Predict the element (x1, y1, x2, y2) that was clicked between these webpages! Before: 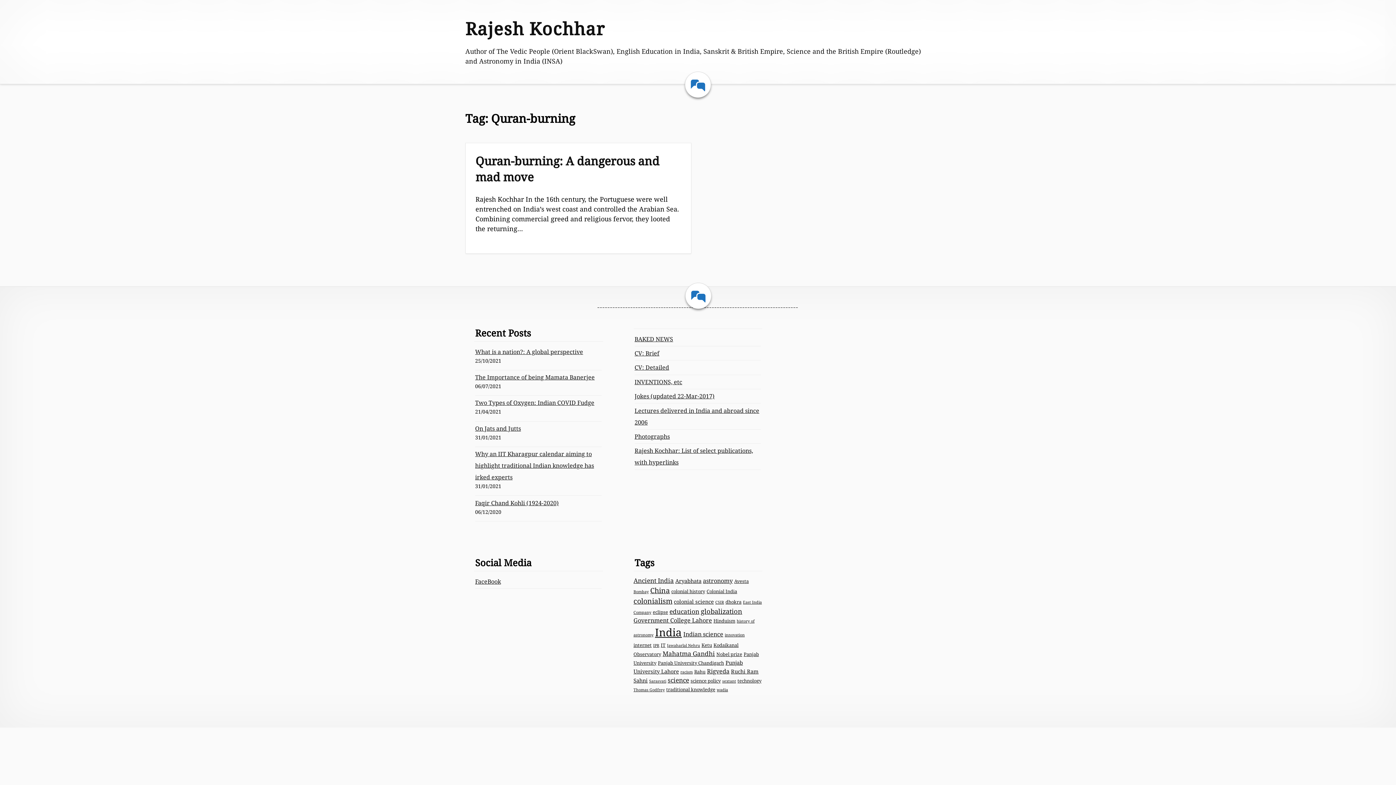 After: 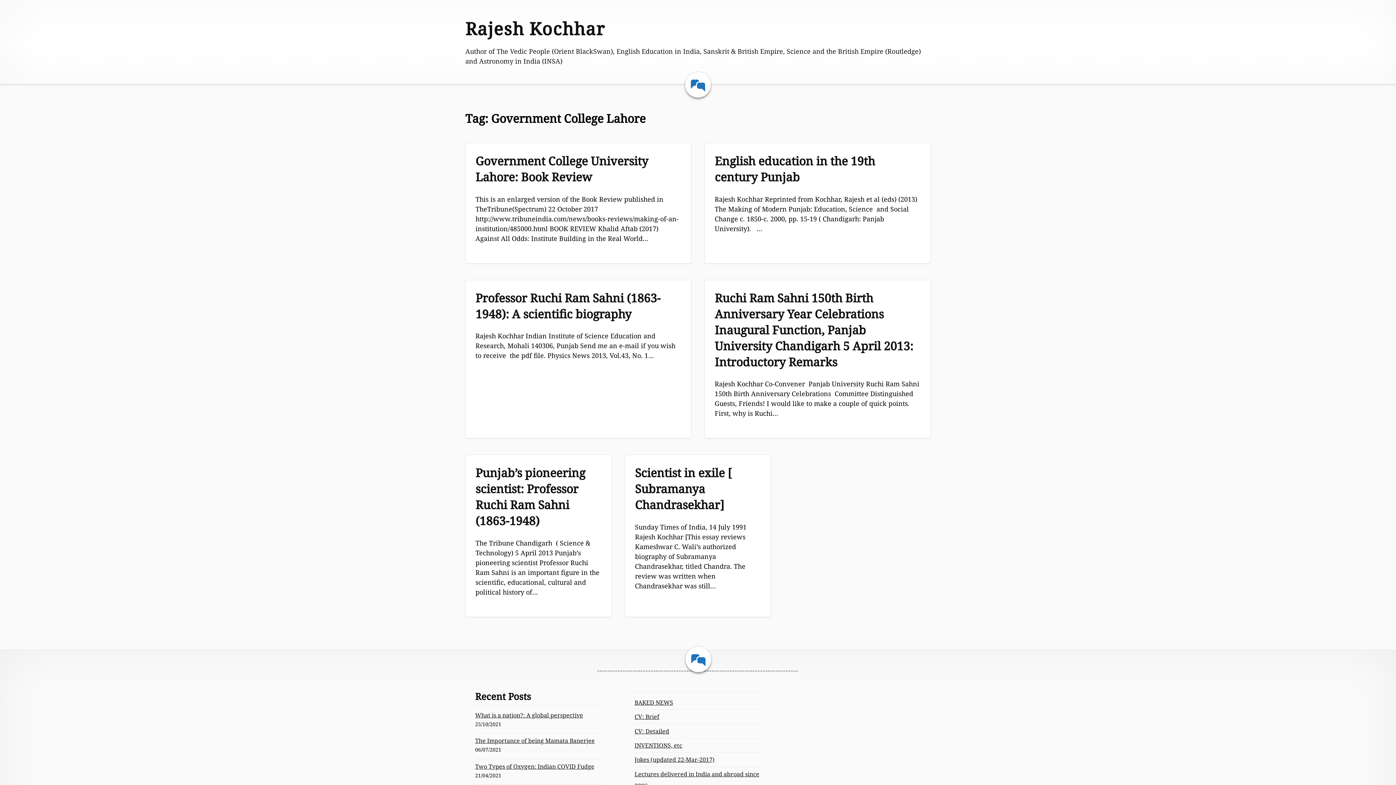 Action: bbox: (633, 616, 712, 624) label: Government College Lahore (6 items)